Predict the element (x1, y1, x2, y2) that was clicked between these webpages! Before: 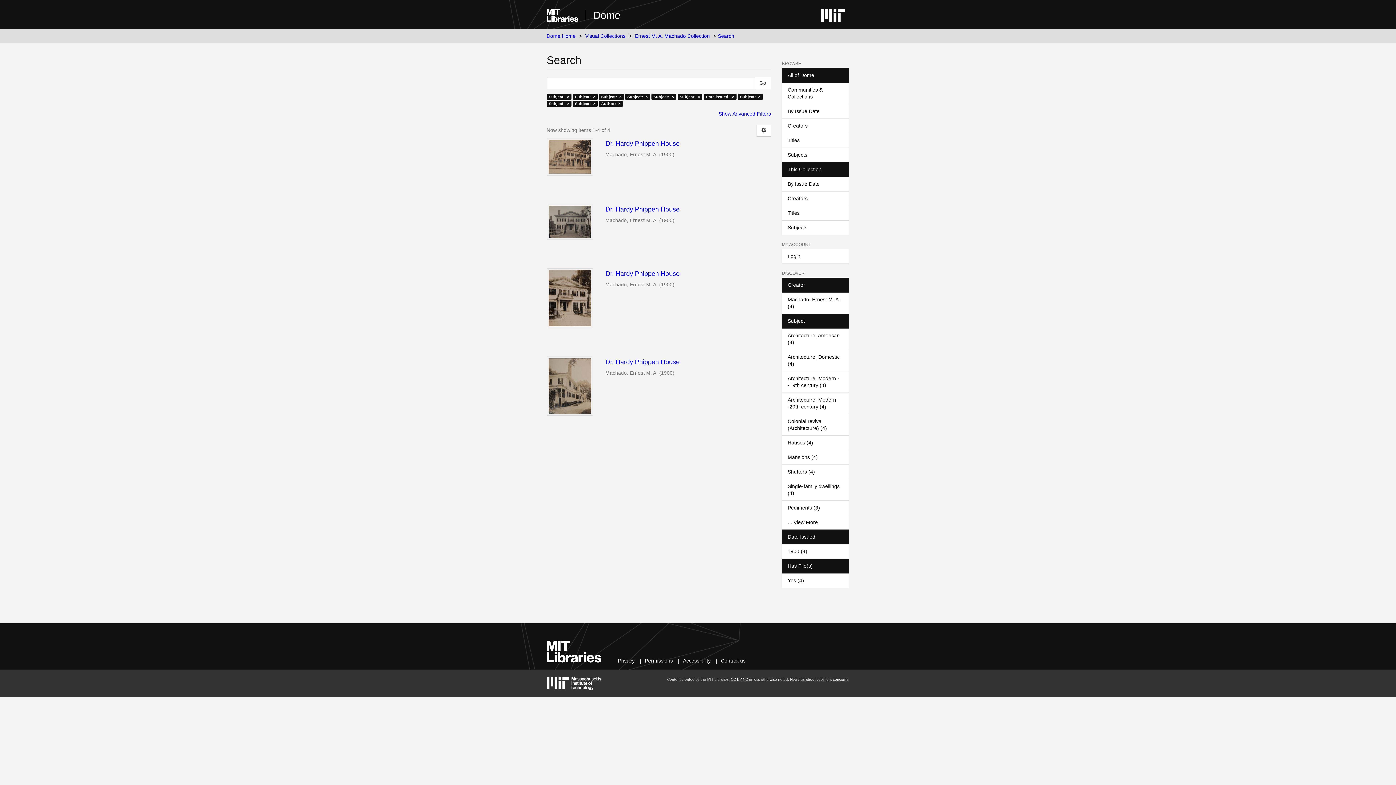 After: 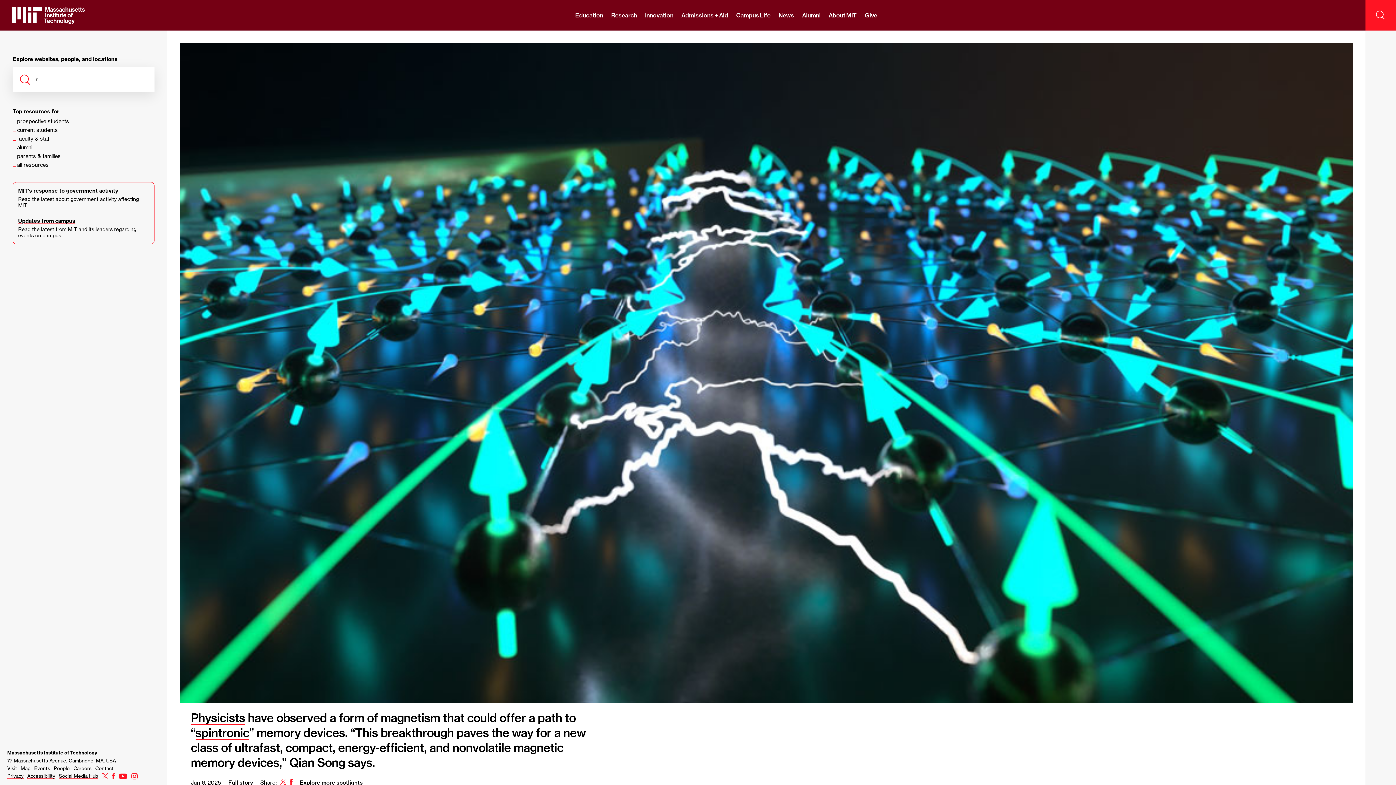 Action: bbox: (820, 9, 845, 21)